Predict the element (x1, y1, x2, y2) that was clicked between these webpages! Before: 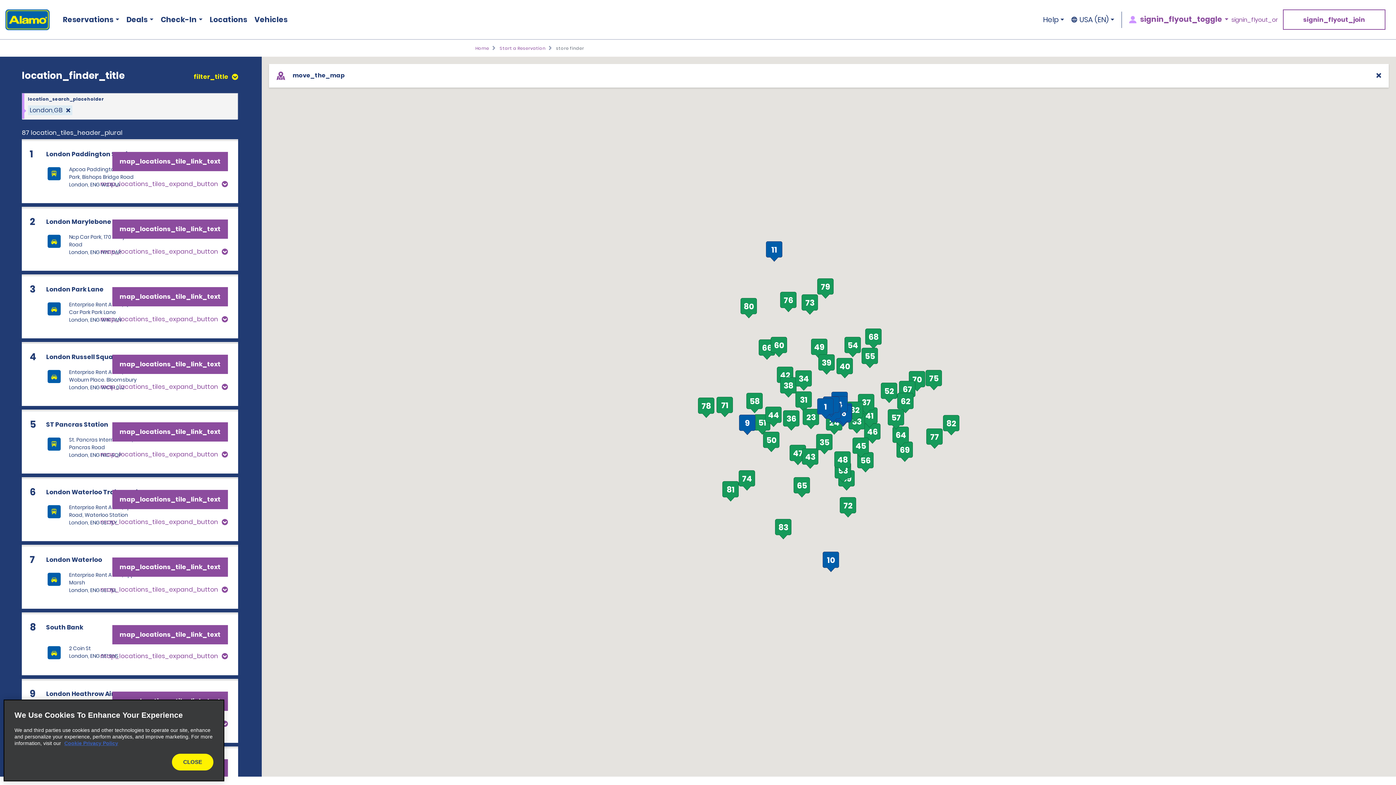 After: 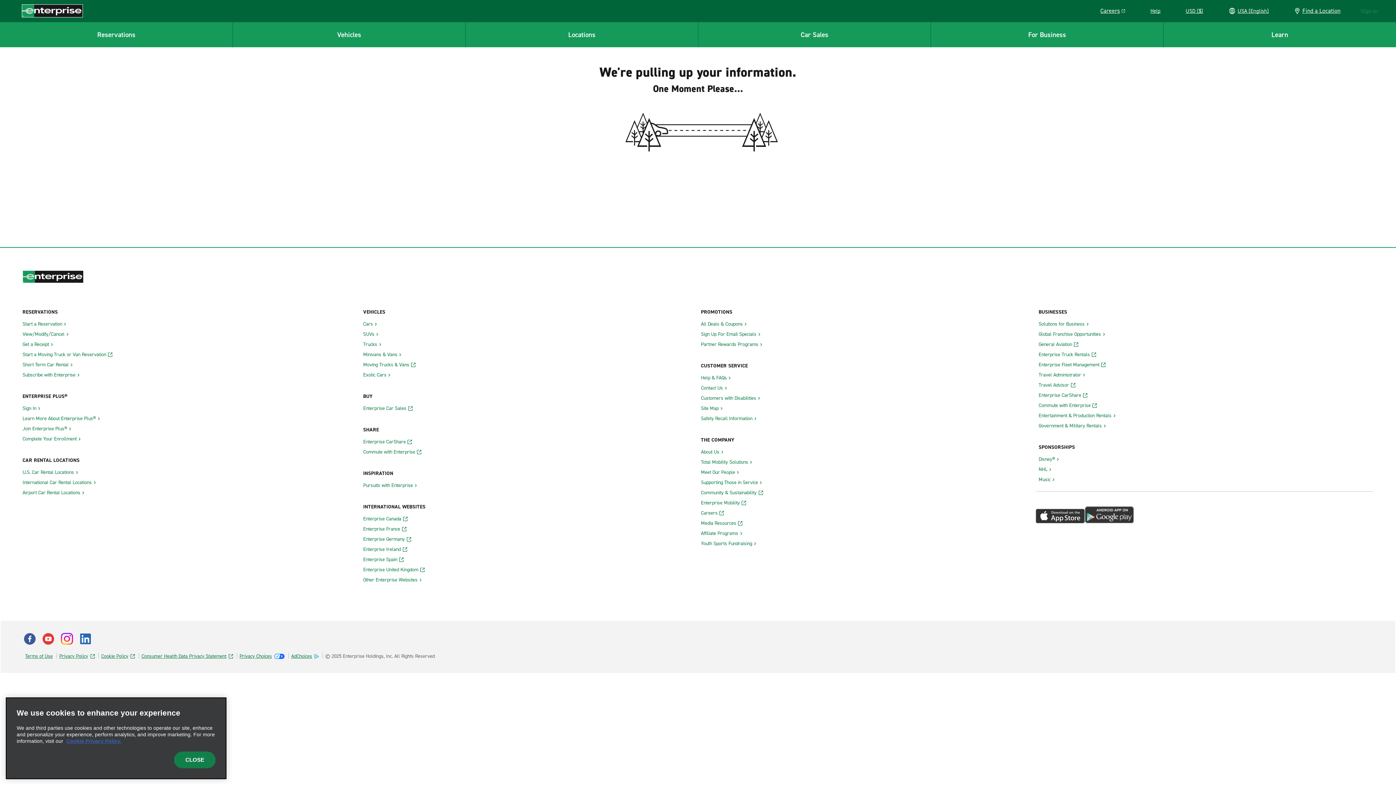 Action: label: Earlsfield bbox: (816, 434, 832, 454)